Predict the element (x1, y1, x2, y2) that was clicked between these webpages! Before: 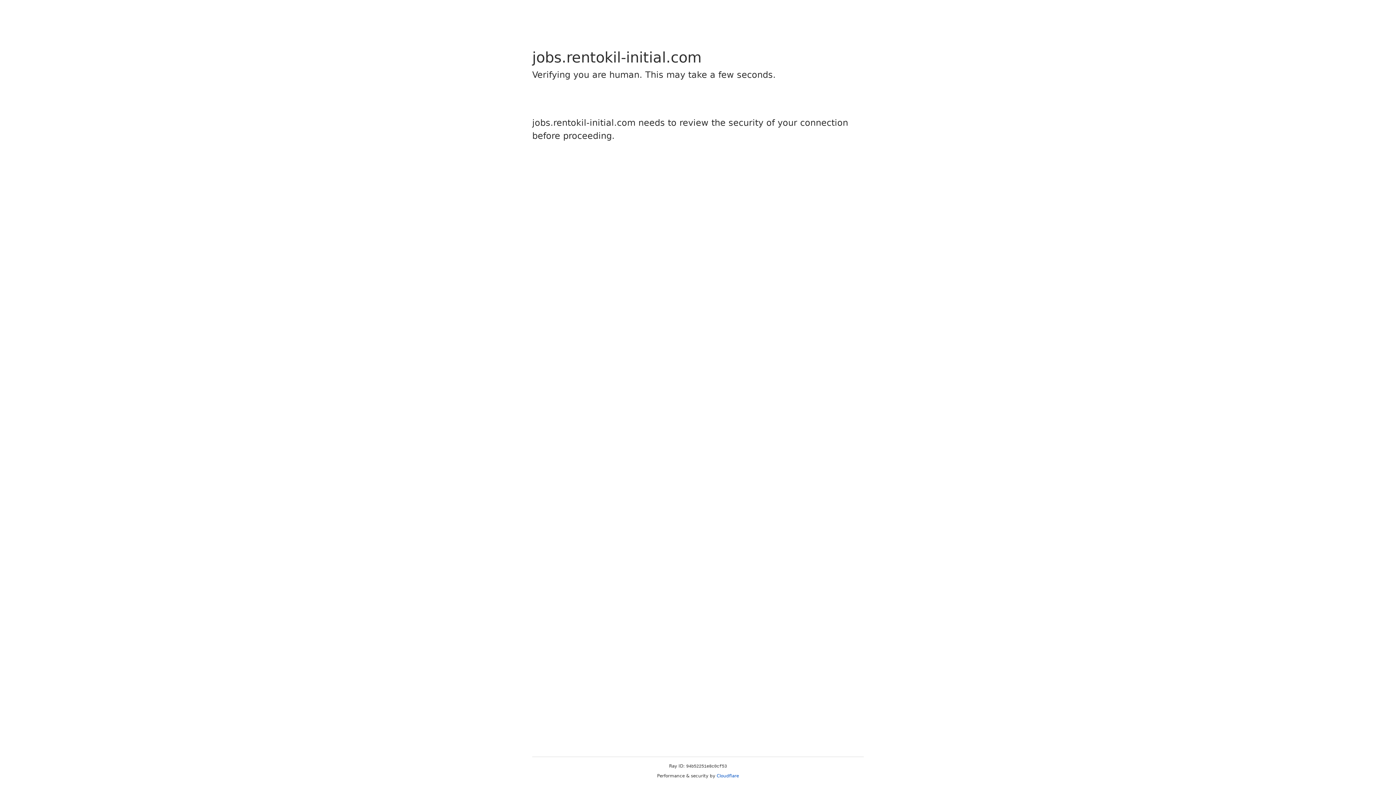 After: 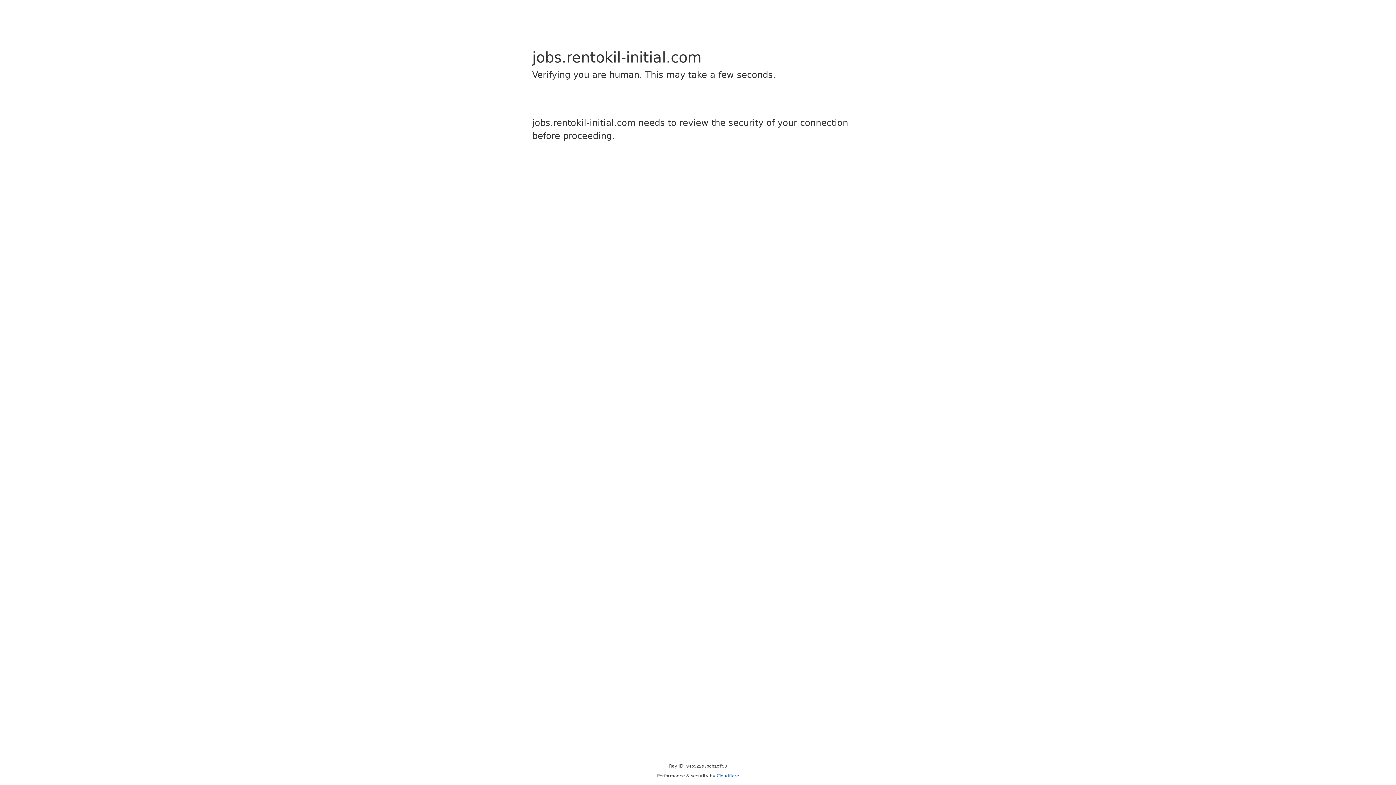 Action: label: Cloudflare bbox: (716, 773, 739, 778)